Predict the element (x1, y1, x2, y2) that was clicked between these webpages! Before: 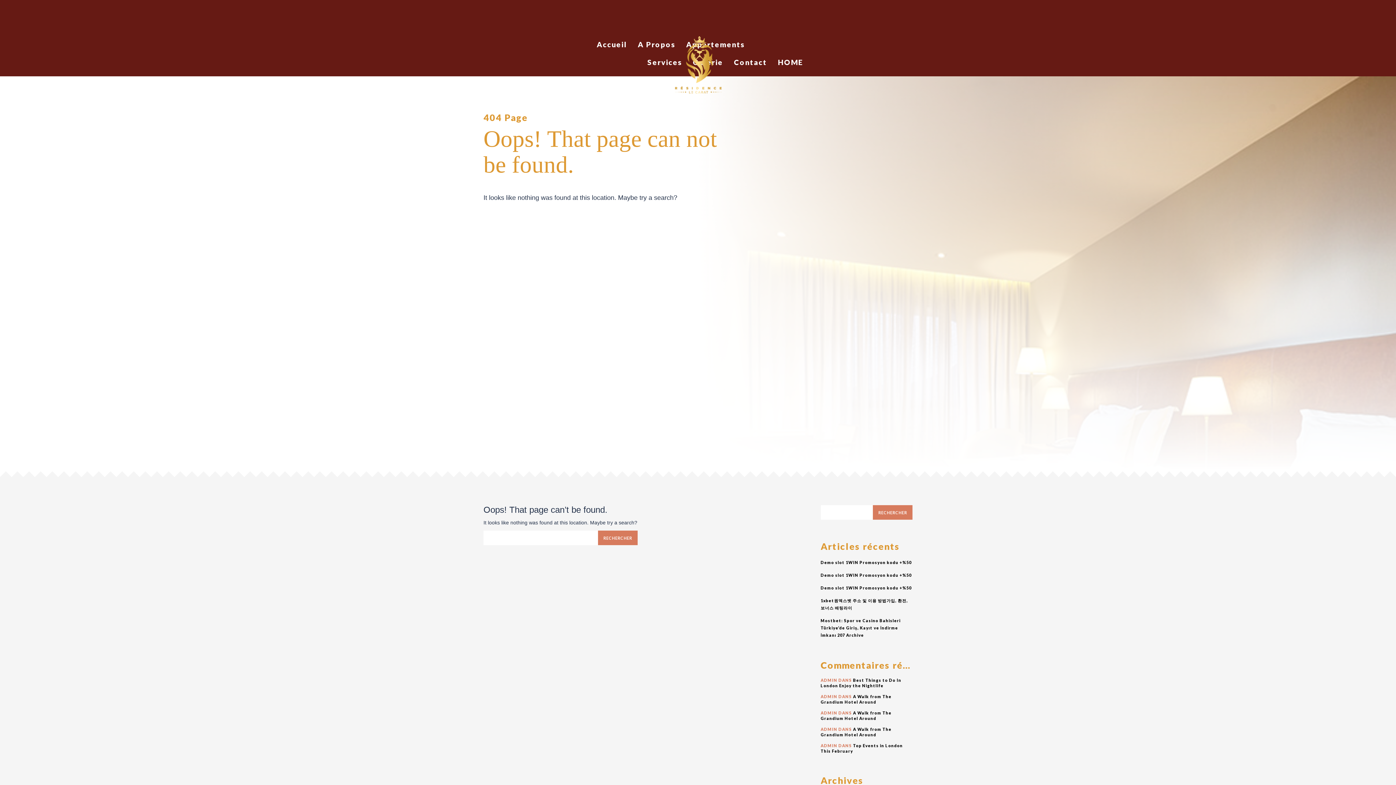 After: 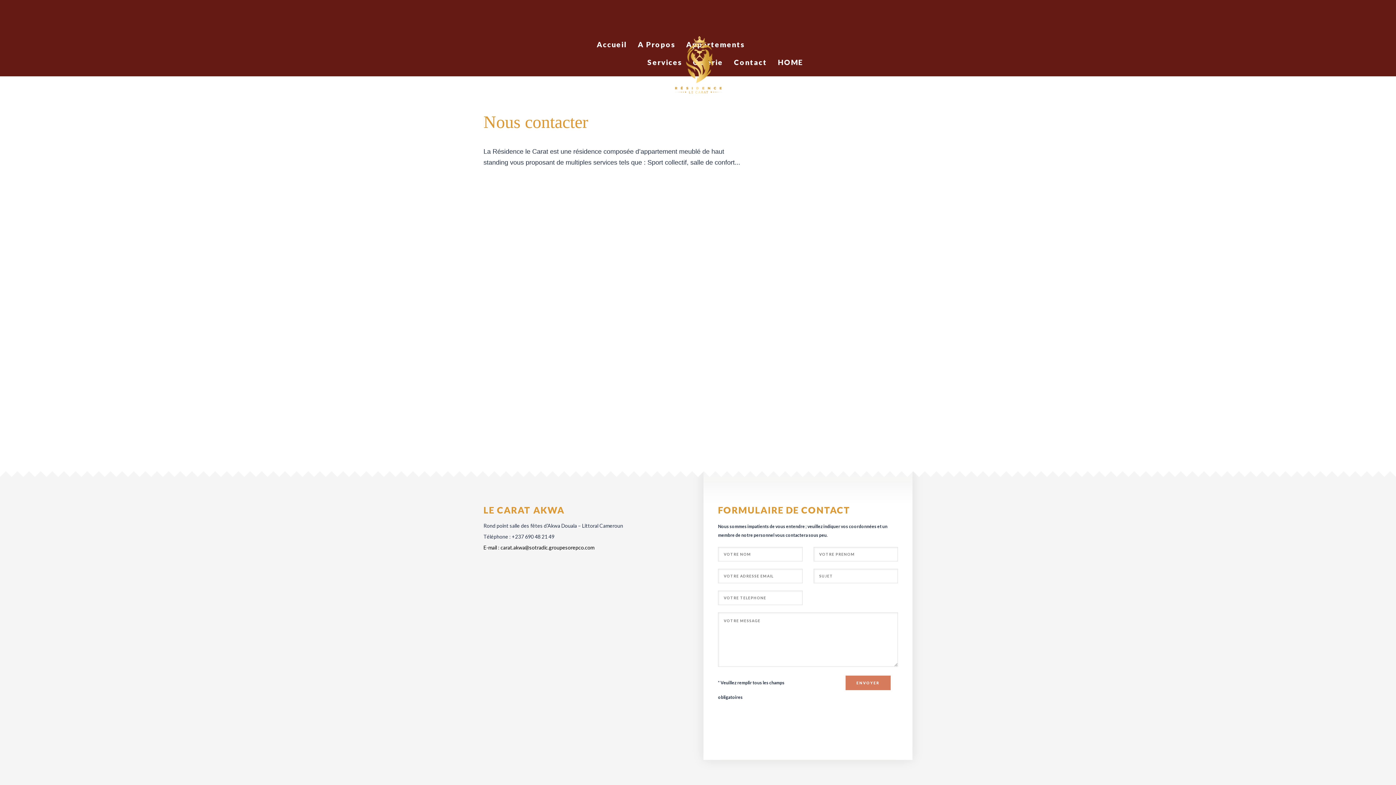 Action: bbox: (728, 54, 772, 70) label: Contact